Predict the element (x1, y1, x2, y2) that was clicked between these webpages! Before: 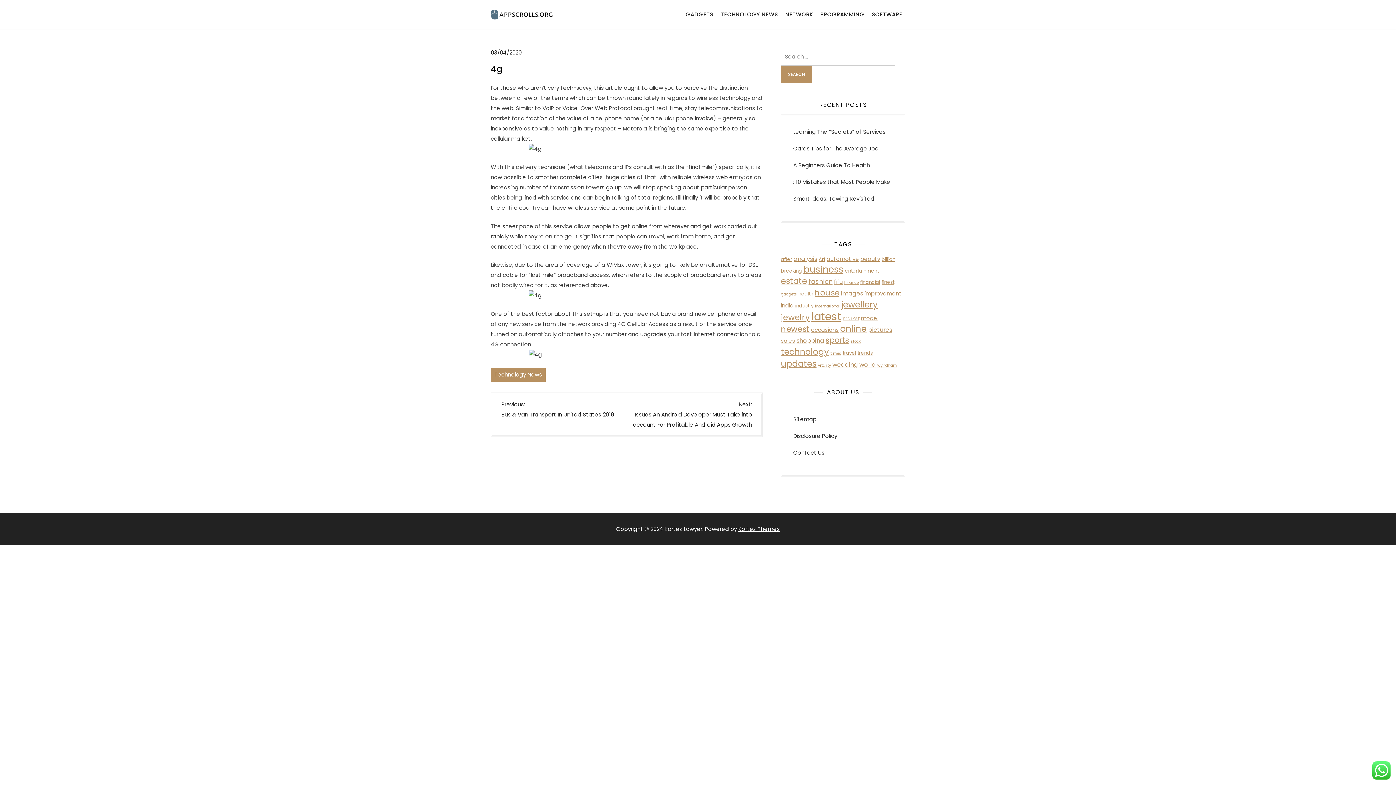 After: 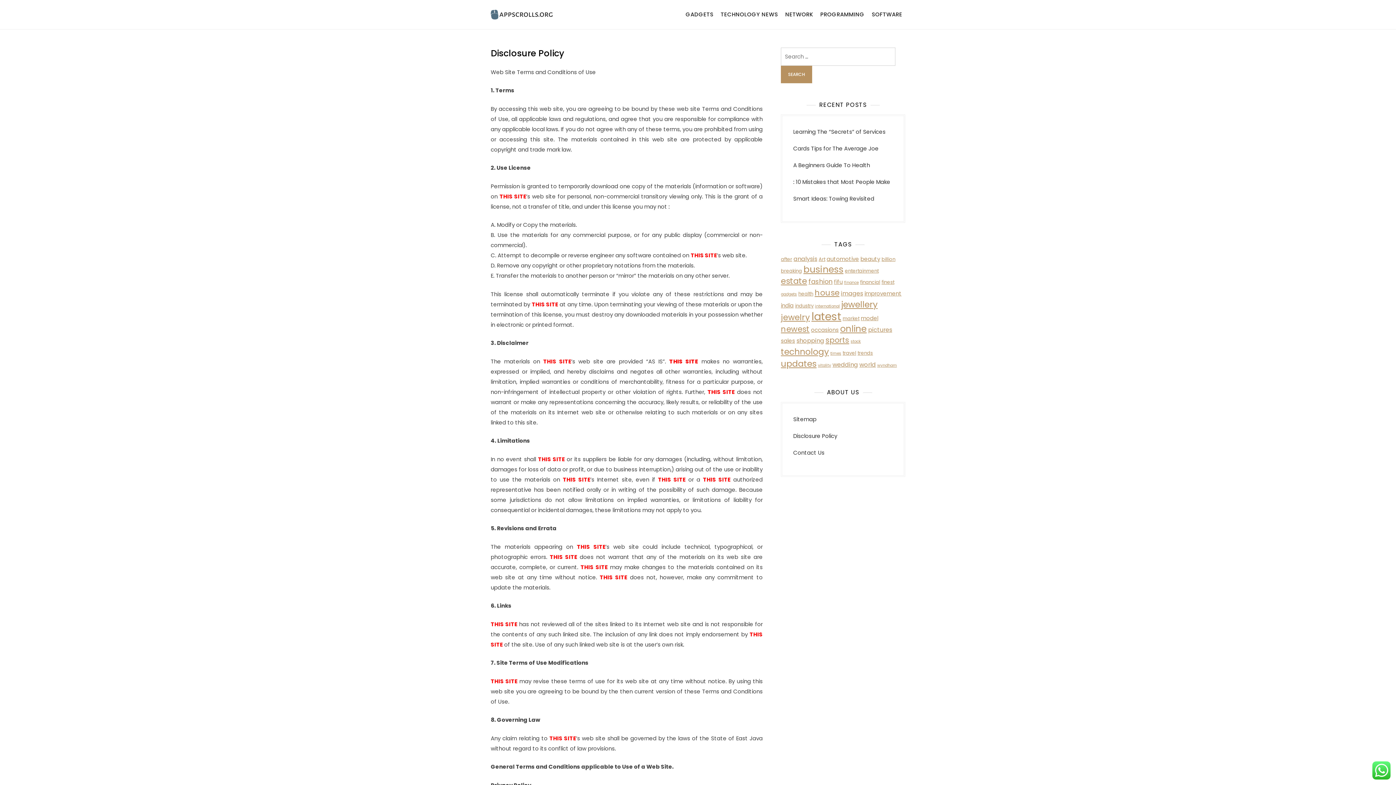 Action: label: Disclosure Policy bbox: (793, 432, 837, 440)